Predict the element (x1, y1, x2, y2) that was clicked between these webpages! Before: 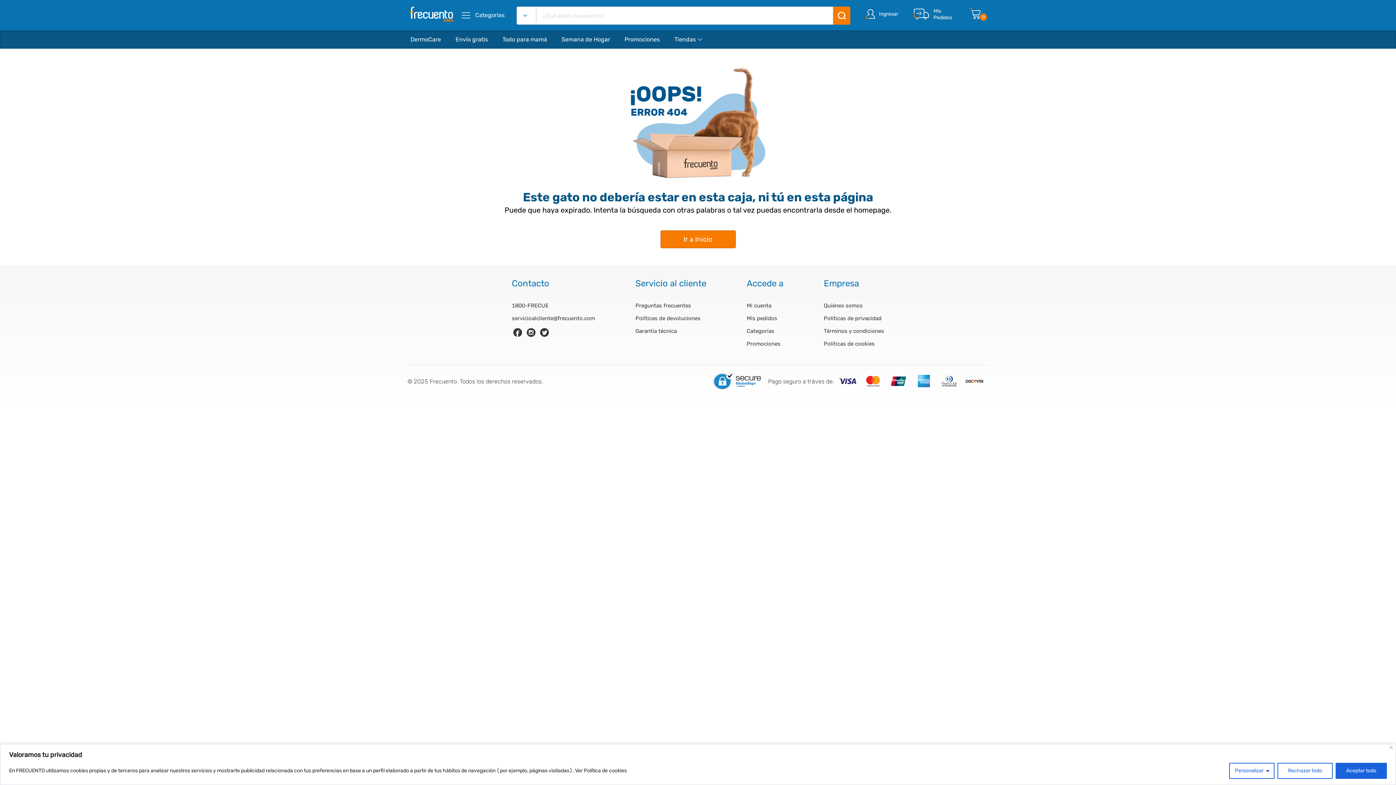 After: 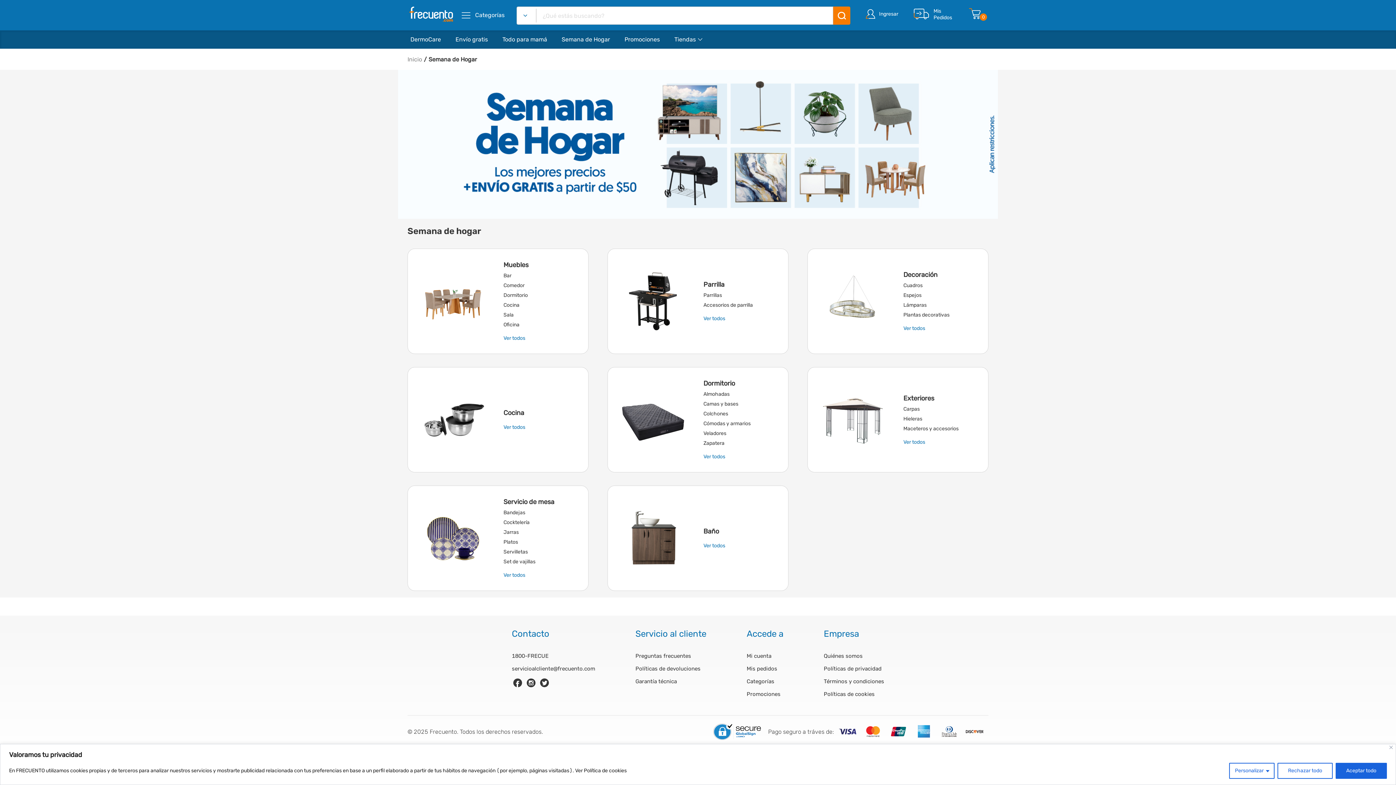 Action: bbox: (554, 30, 617, 48) label: Semana de Hogar